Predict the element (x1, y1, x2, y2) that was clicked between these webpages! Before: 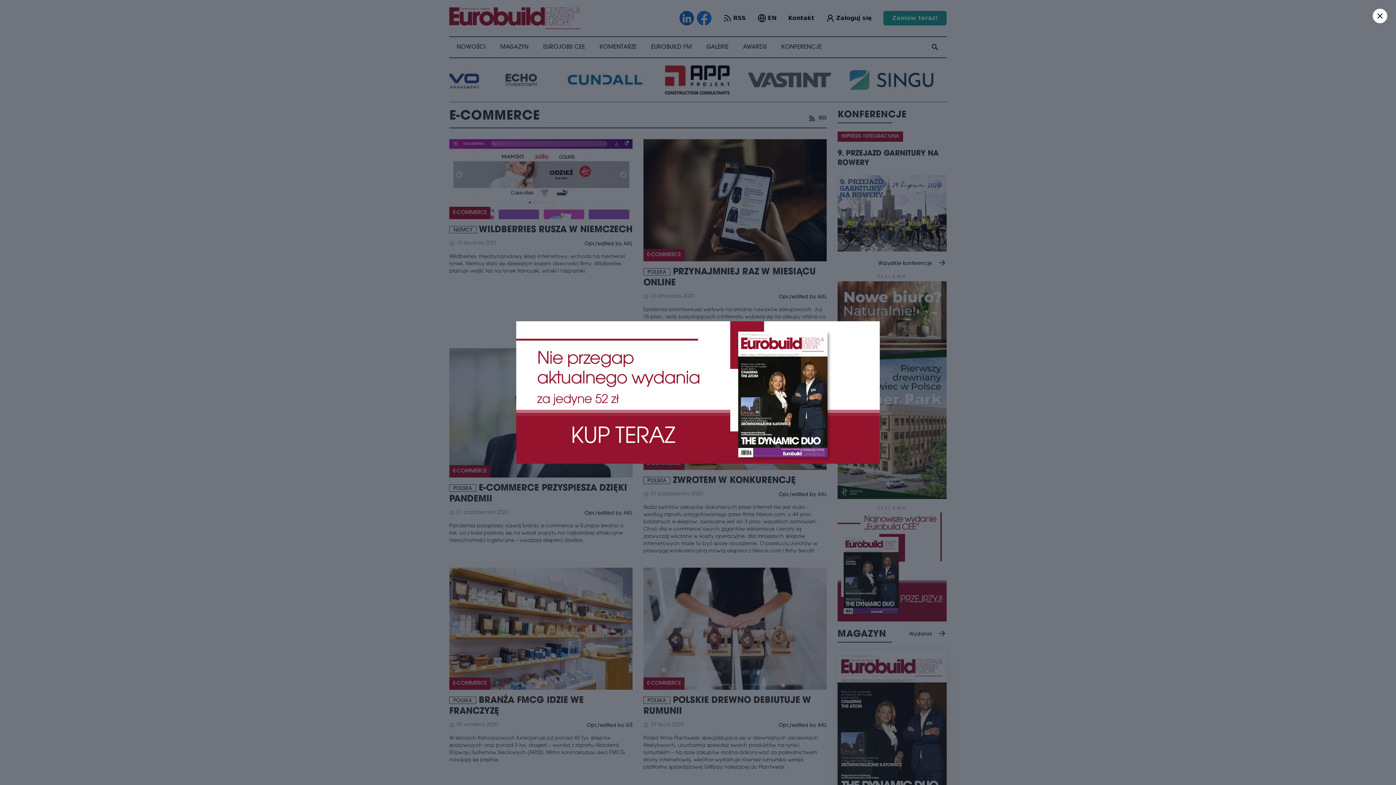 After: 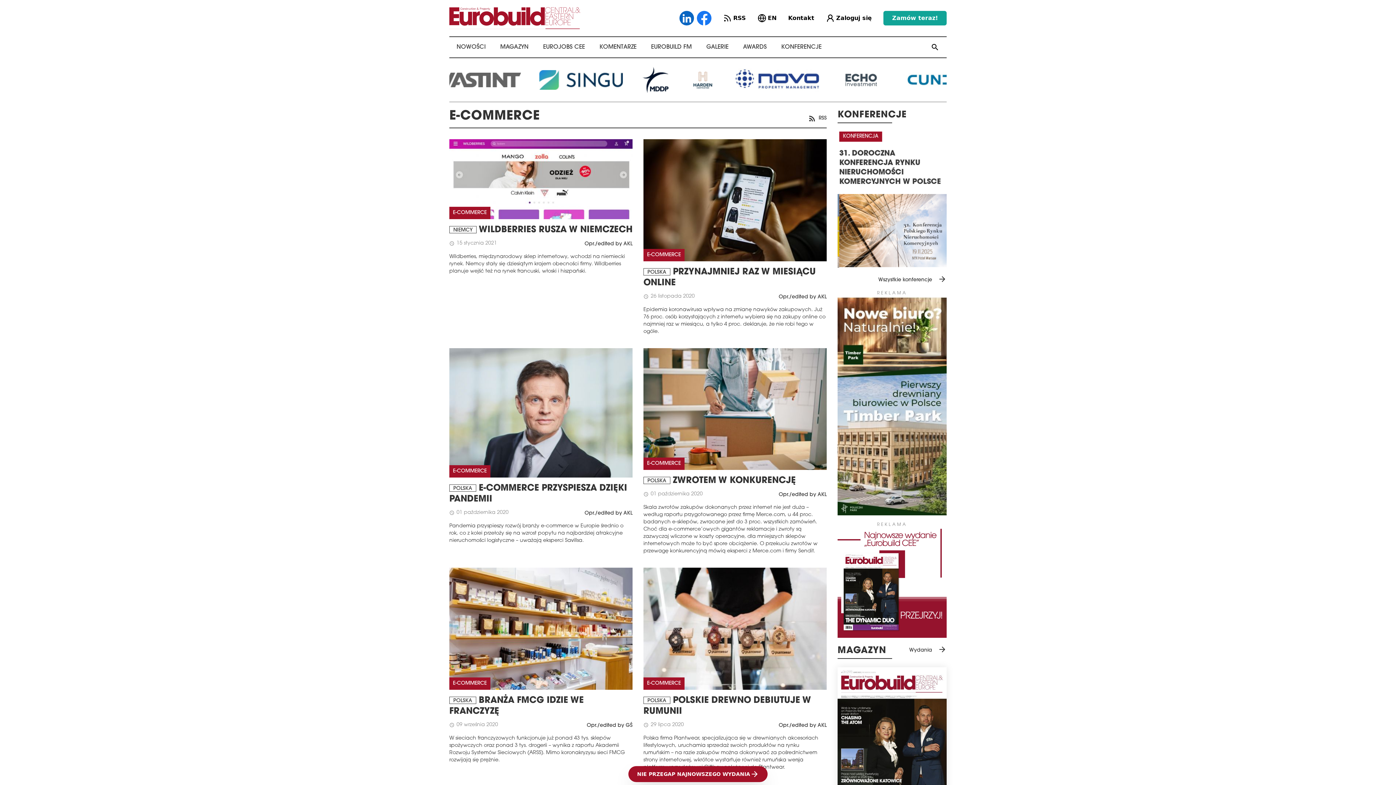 Action: bbox: (1373, 8, 1387, 23)